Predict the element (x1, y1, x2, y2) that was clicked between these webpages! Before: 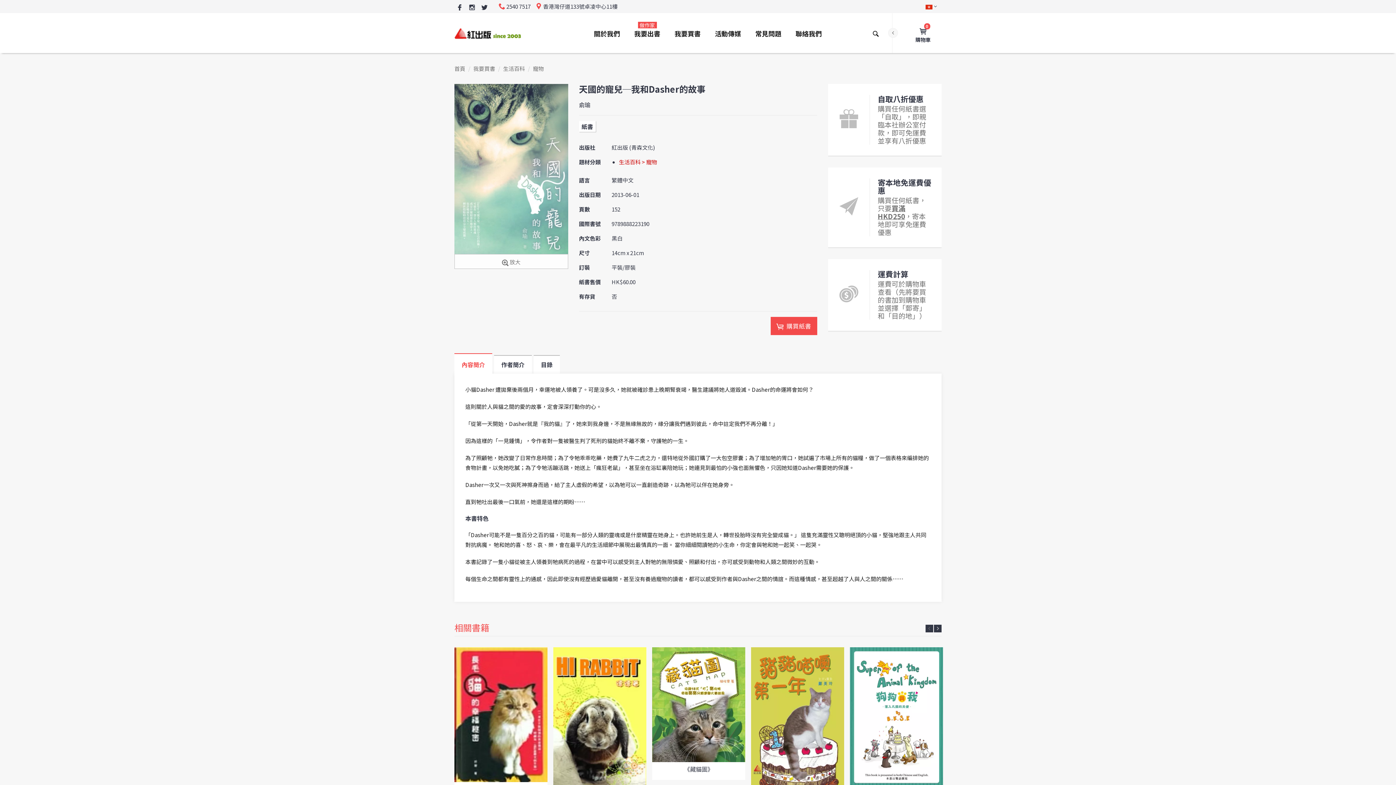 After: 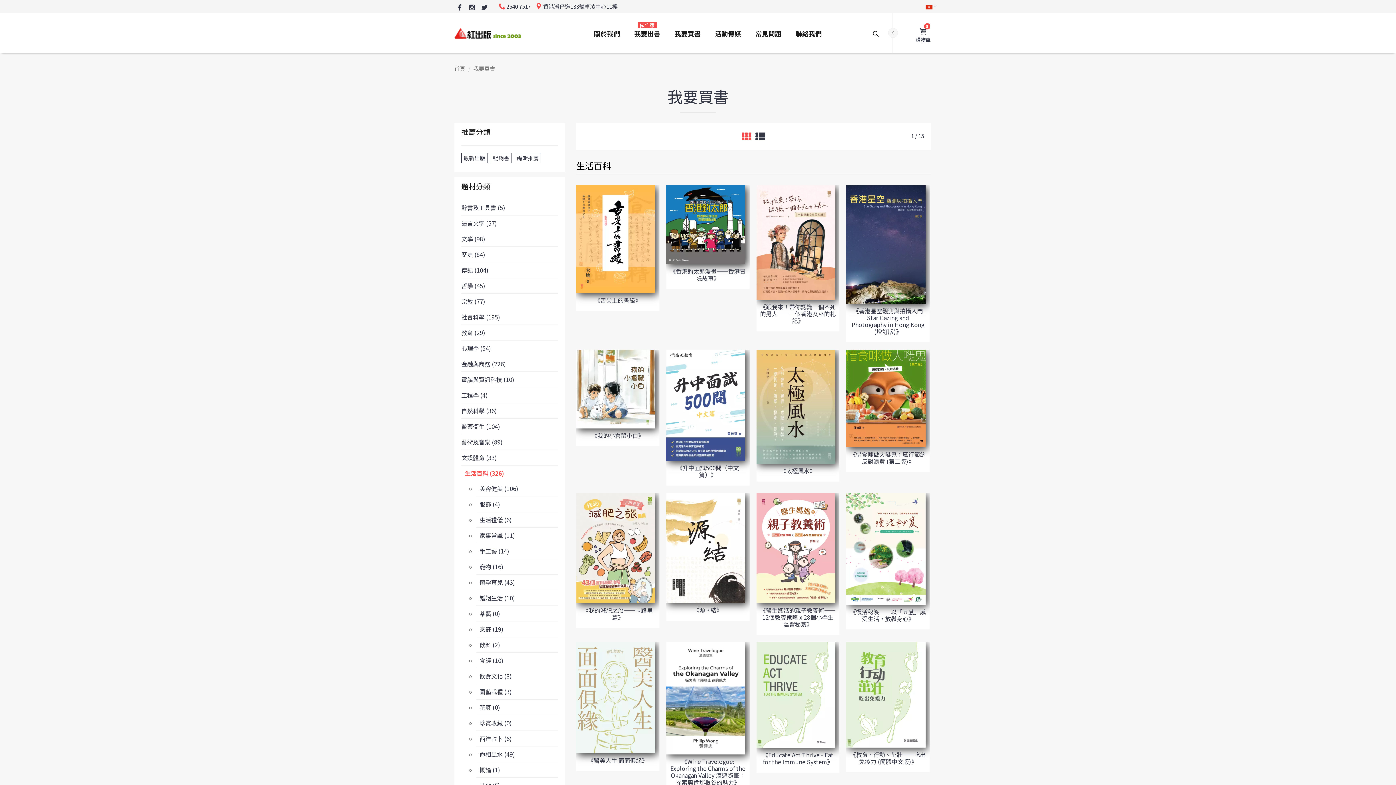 Action: bbox: (503, 64, 525, 72) label: 生活百科